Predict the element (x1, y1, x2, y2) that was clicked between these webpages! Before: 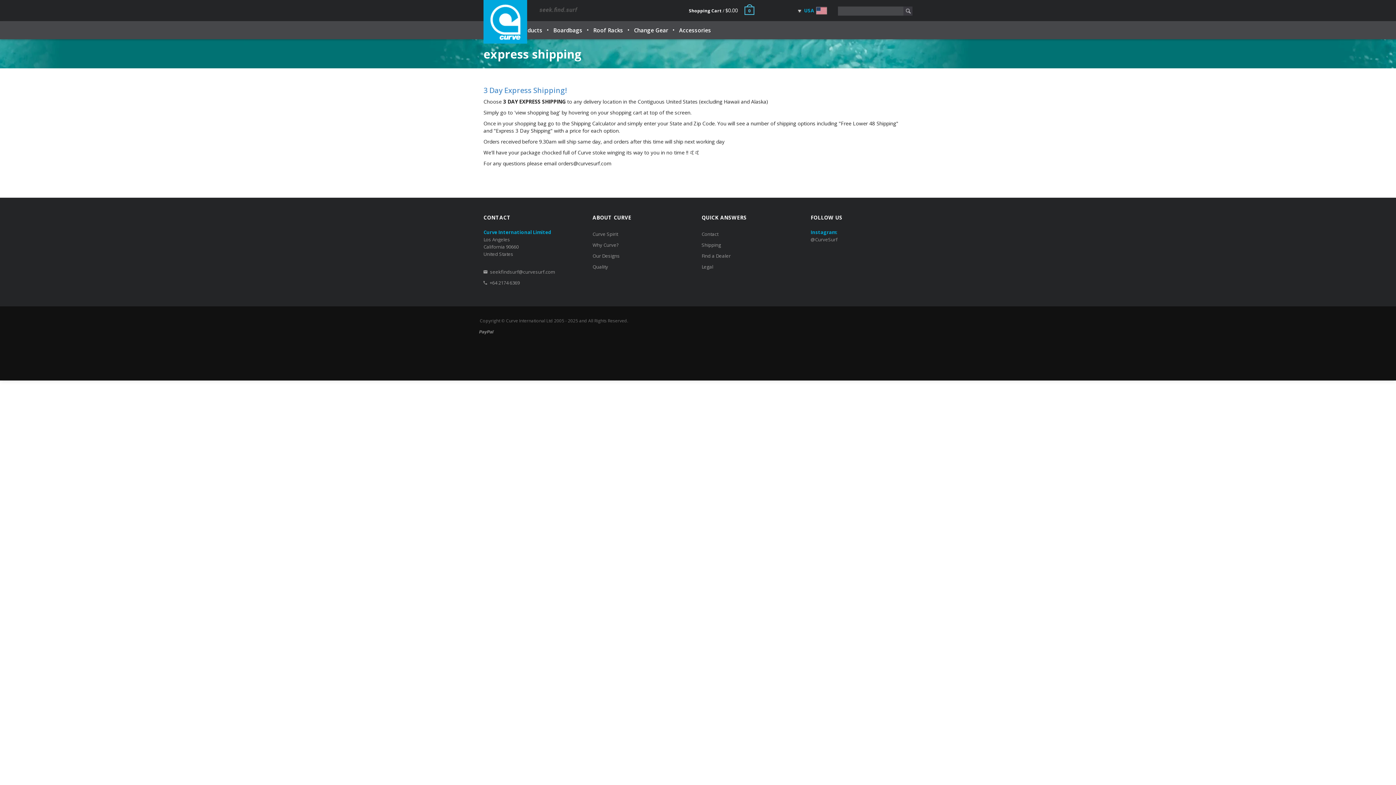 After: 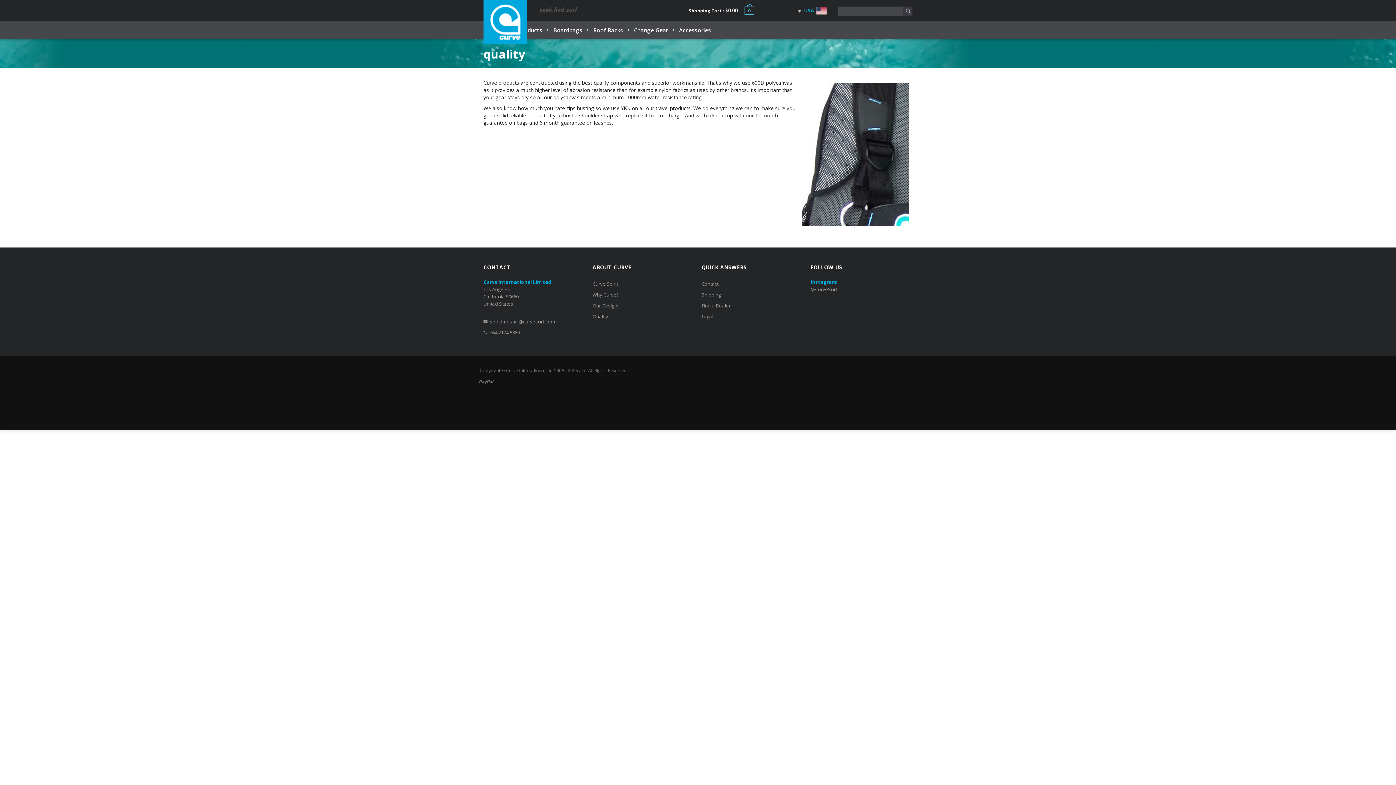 Action: bbox: (592, 261, 608, 272) label: Quality